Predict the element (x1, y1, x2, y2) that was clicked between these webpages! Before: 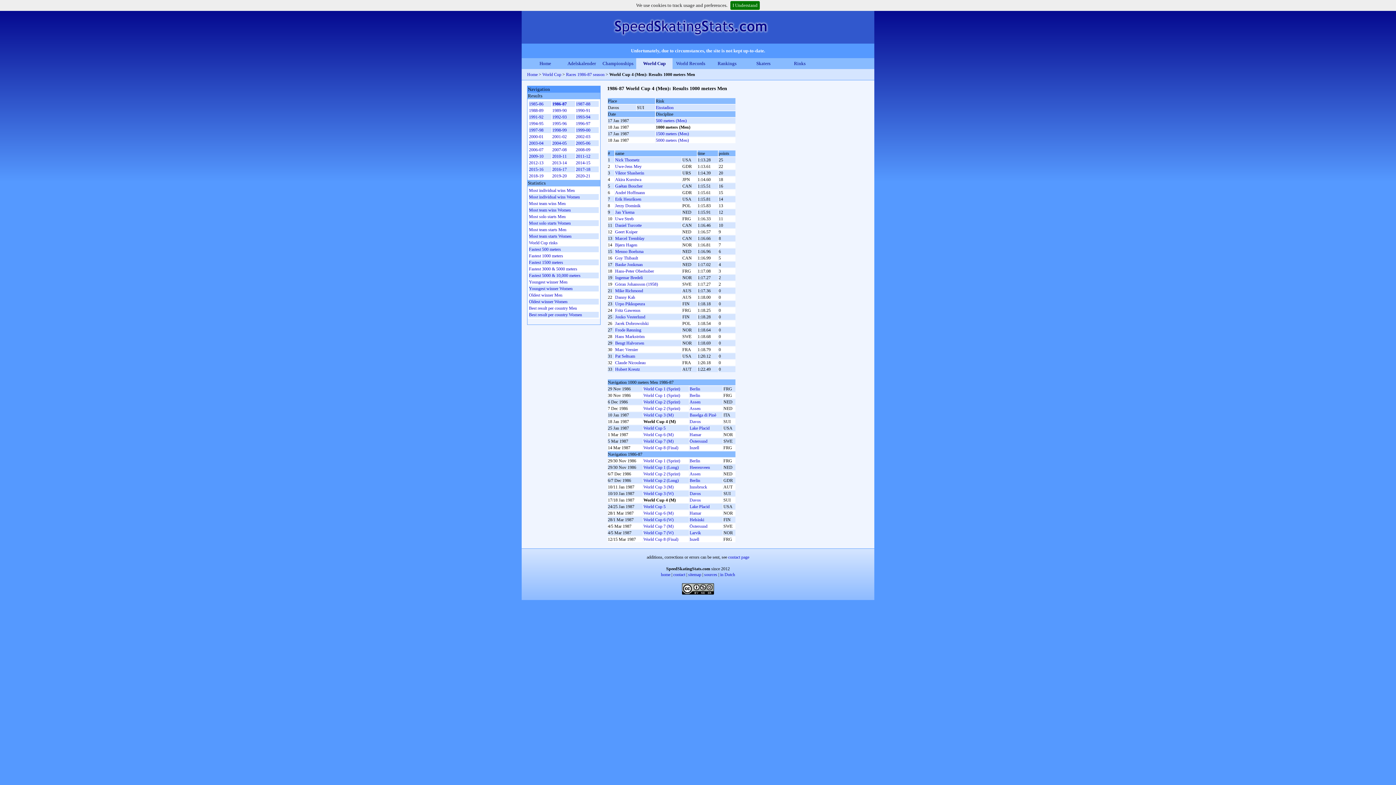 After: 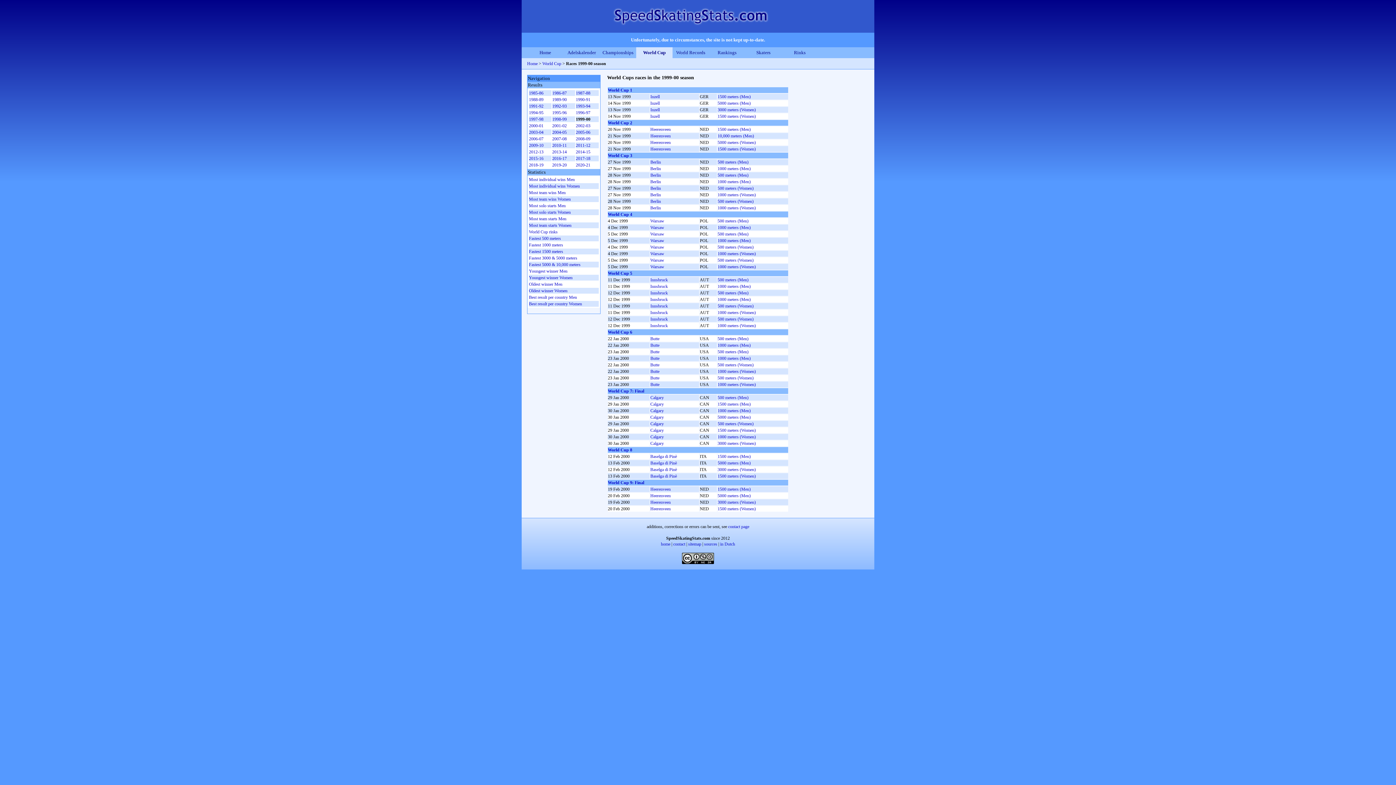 Action: bbox: (576, 127, 590, 132) label: 1999-00